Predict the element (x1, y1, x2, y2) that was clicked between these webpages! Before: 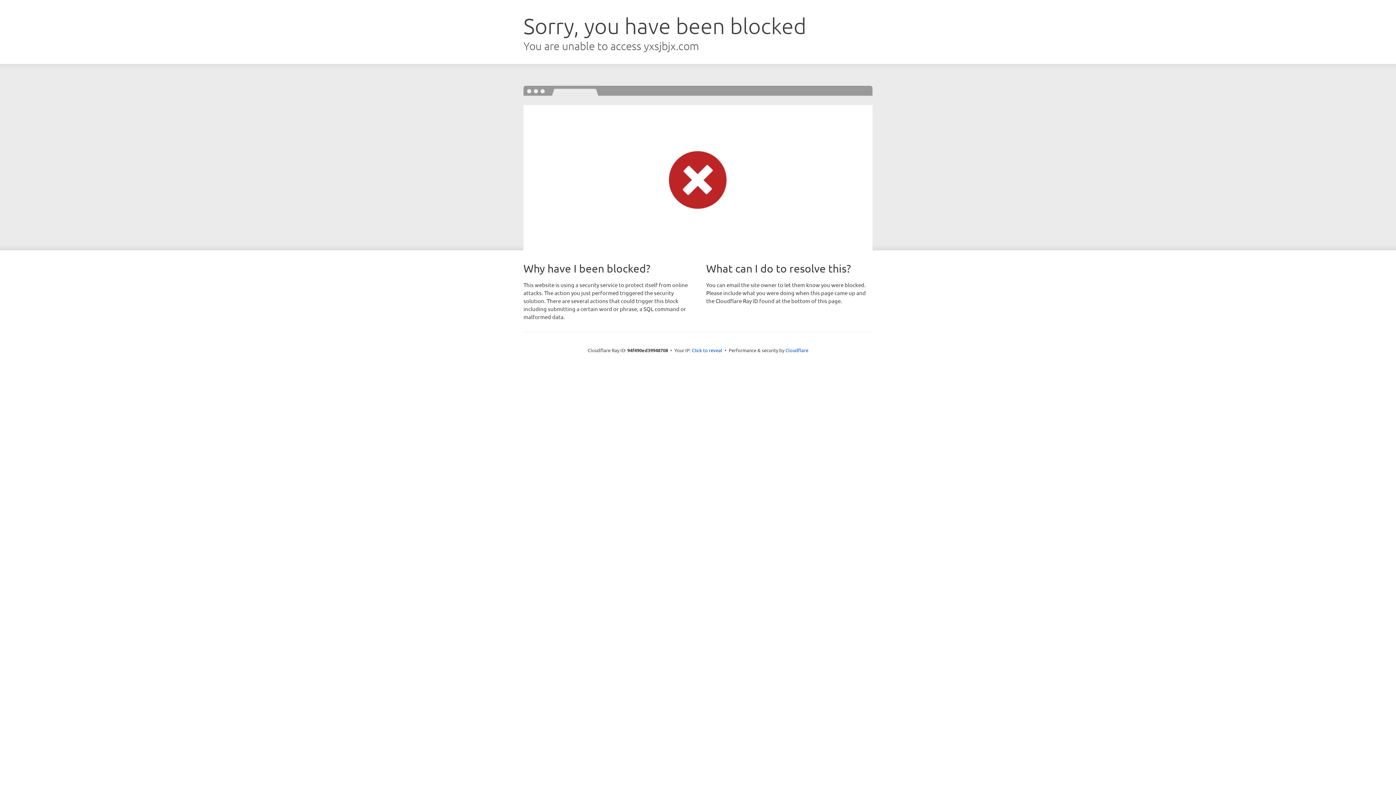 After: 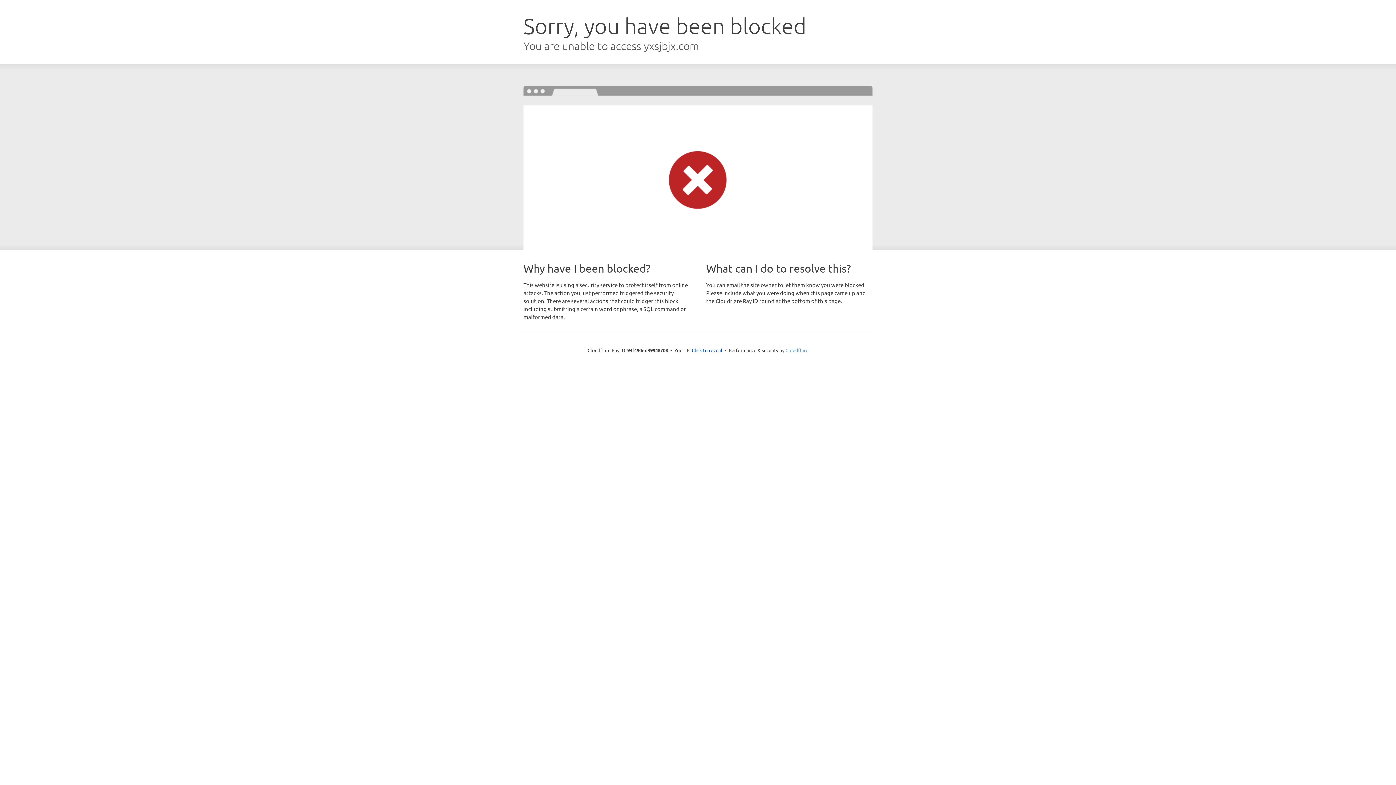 Action: bbox: (785, 347, 808, 353) label: Cloudflare